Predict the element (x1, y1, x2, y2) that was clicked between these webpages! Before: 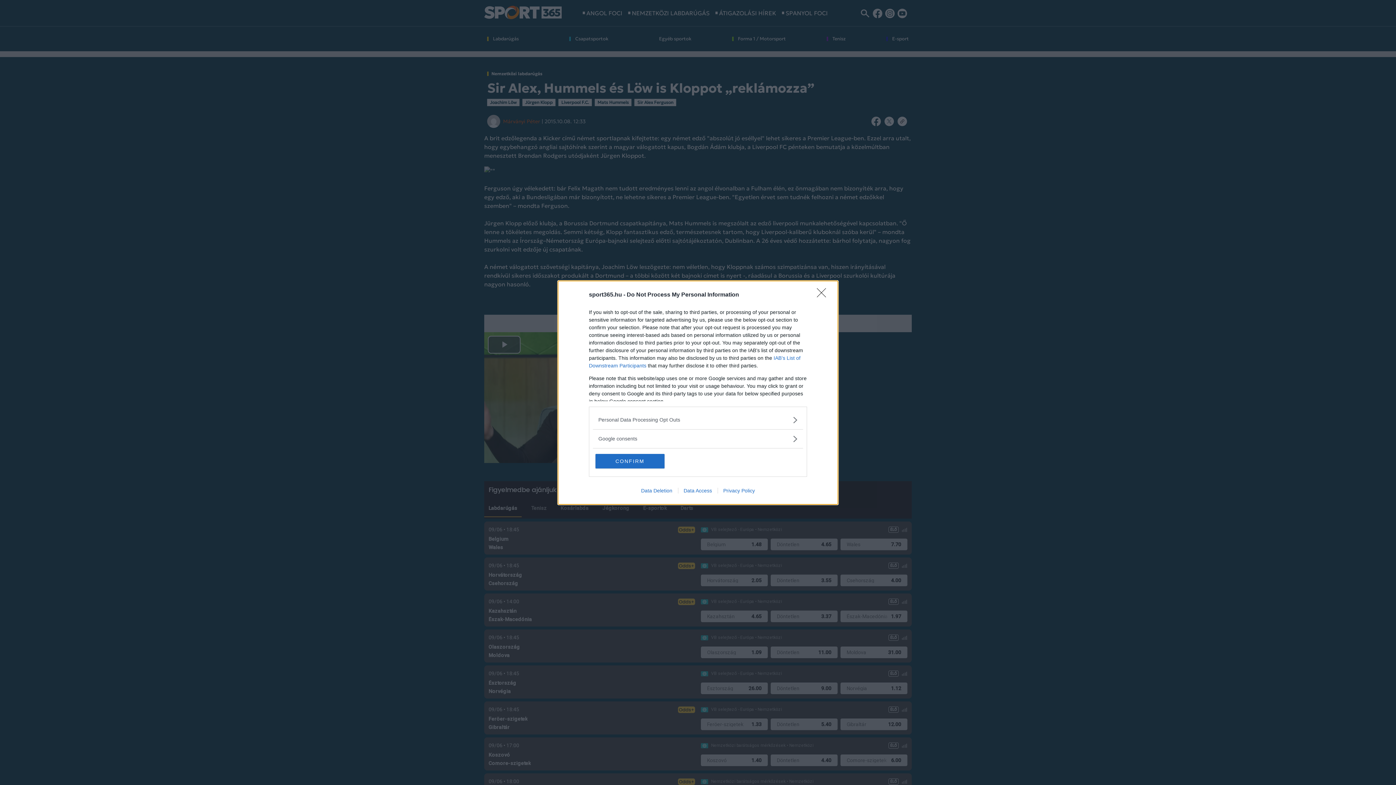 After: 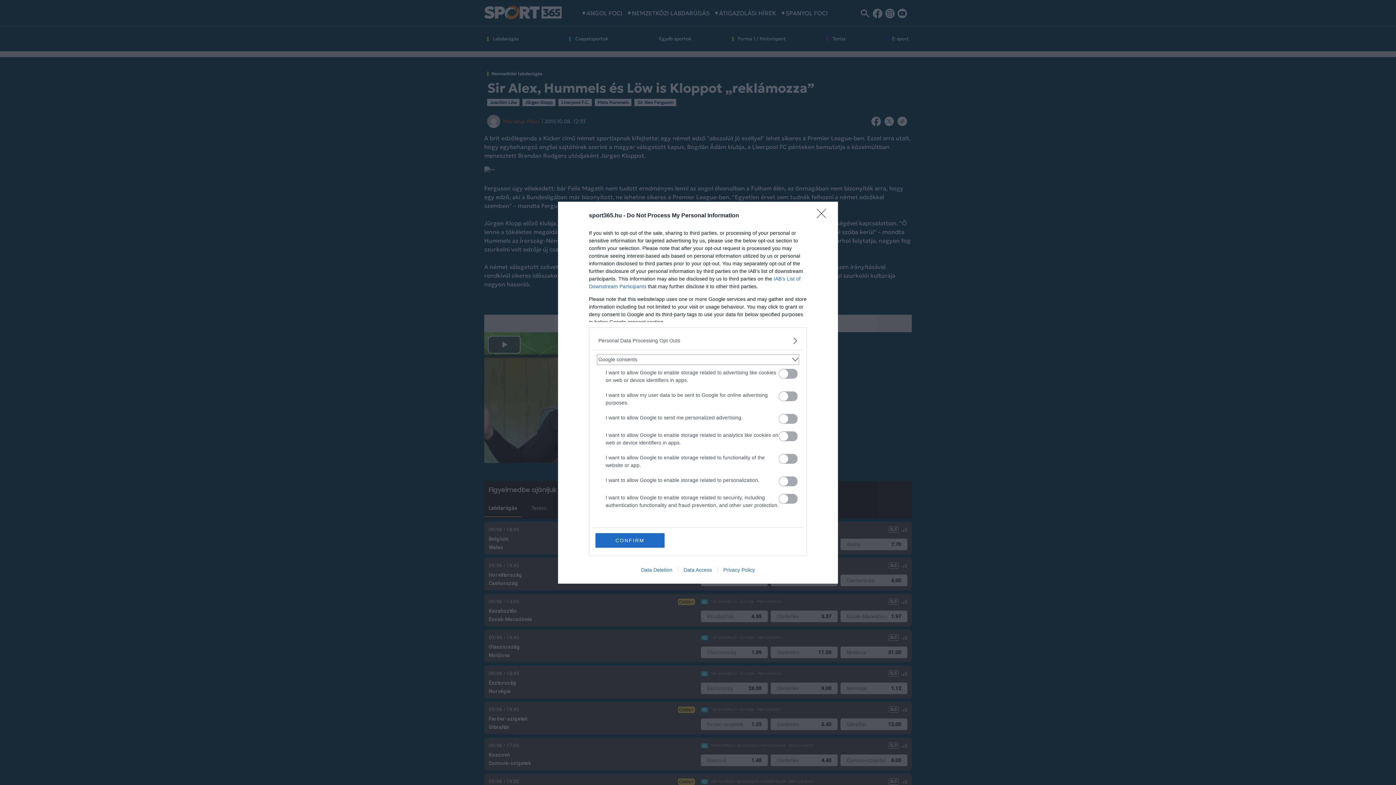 Action: label: Google consents bbox: (598, 435, 797, 442)